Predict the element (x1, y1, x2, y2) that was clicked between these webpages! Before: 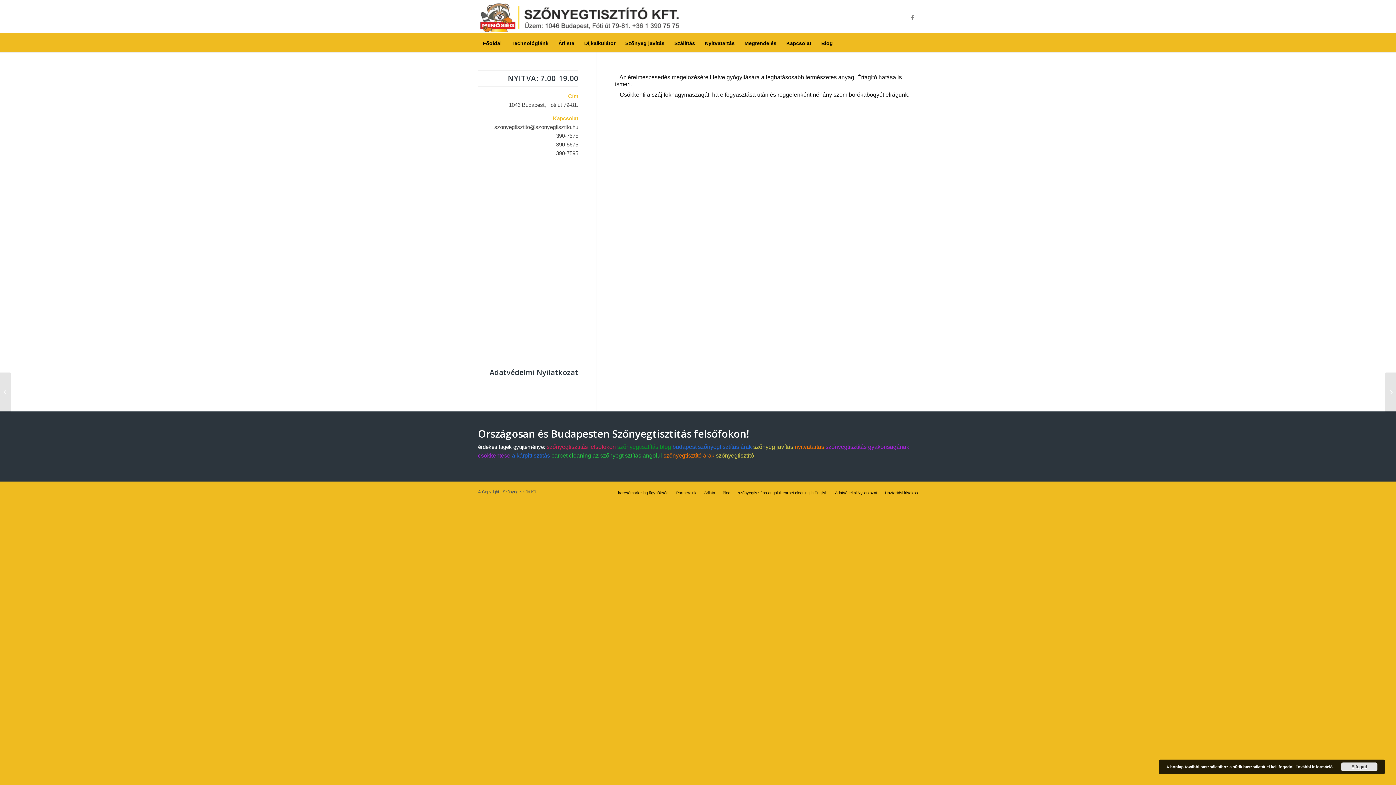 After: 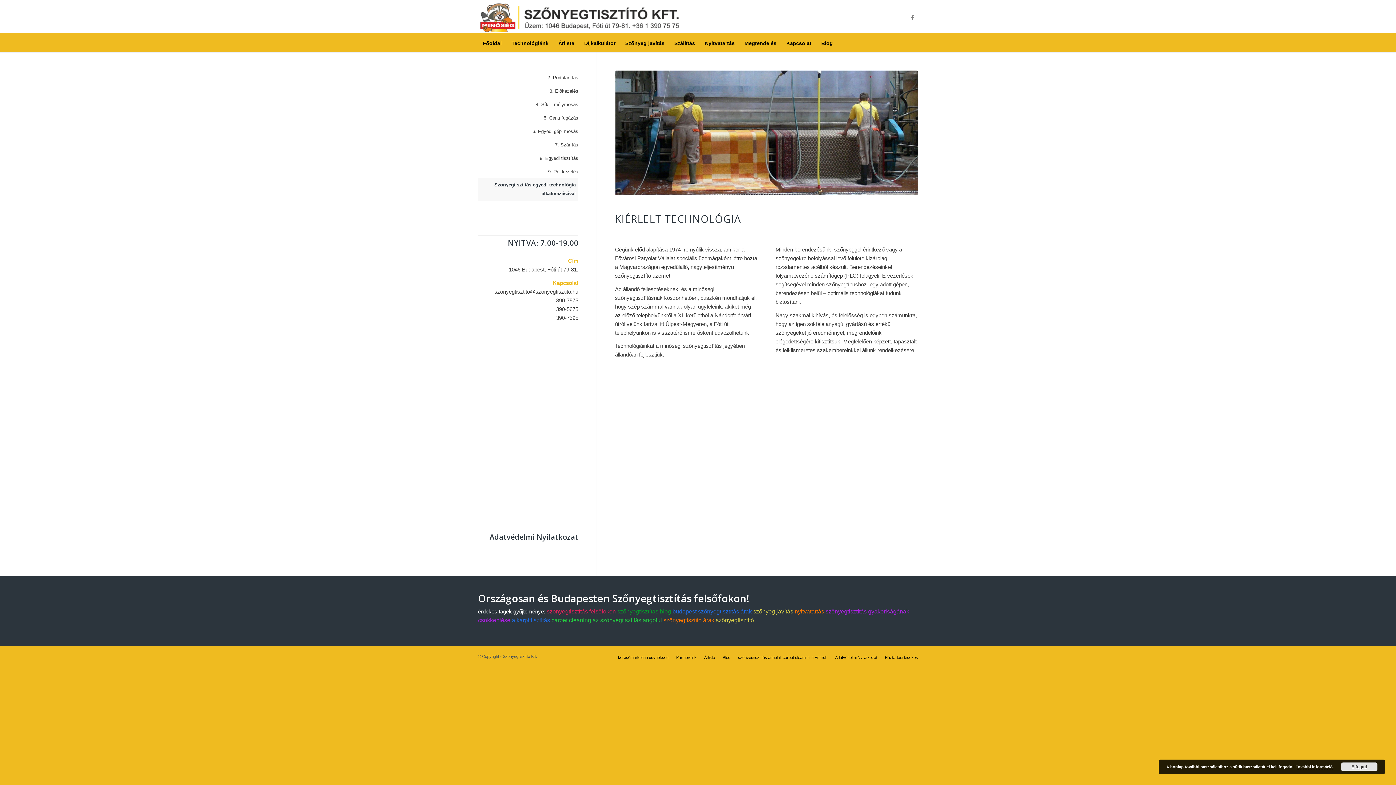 Action: bbox: (506, 34, 553, 52) label: Technológiánk